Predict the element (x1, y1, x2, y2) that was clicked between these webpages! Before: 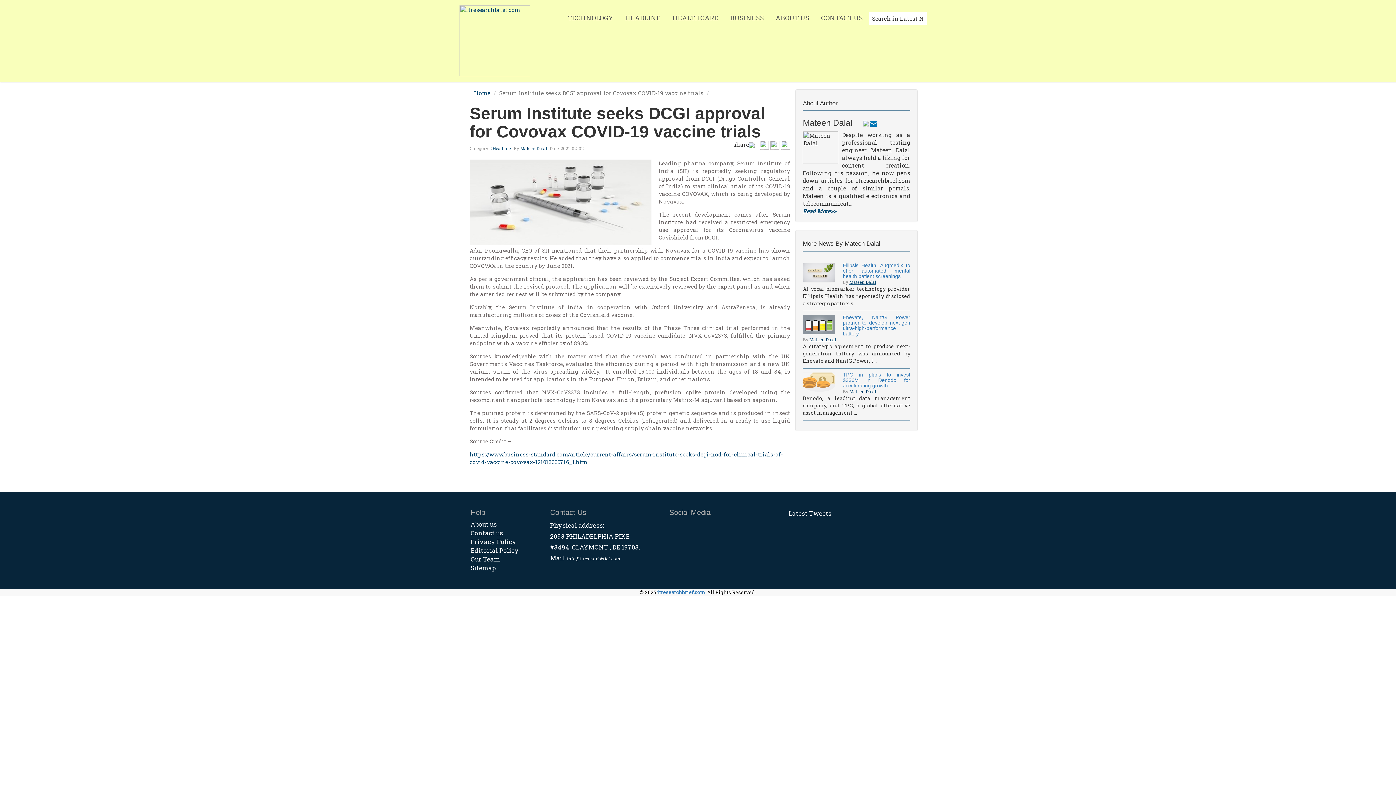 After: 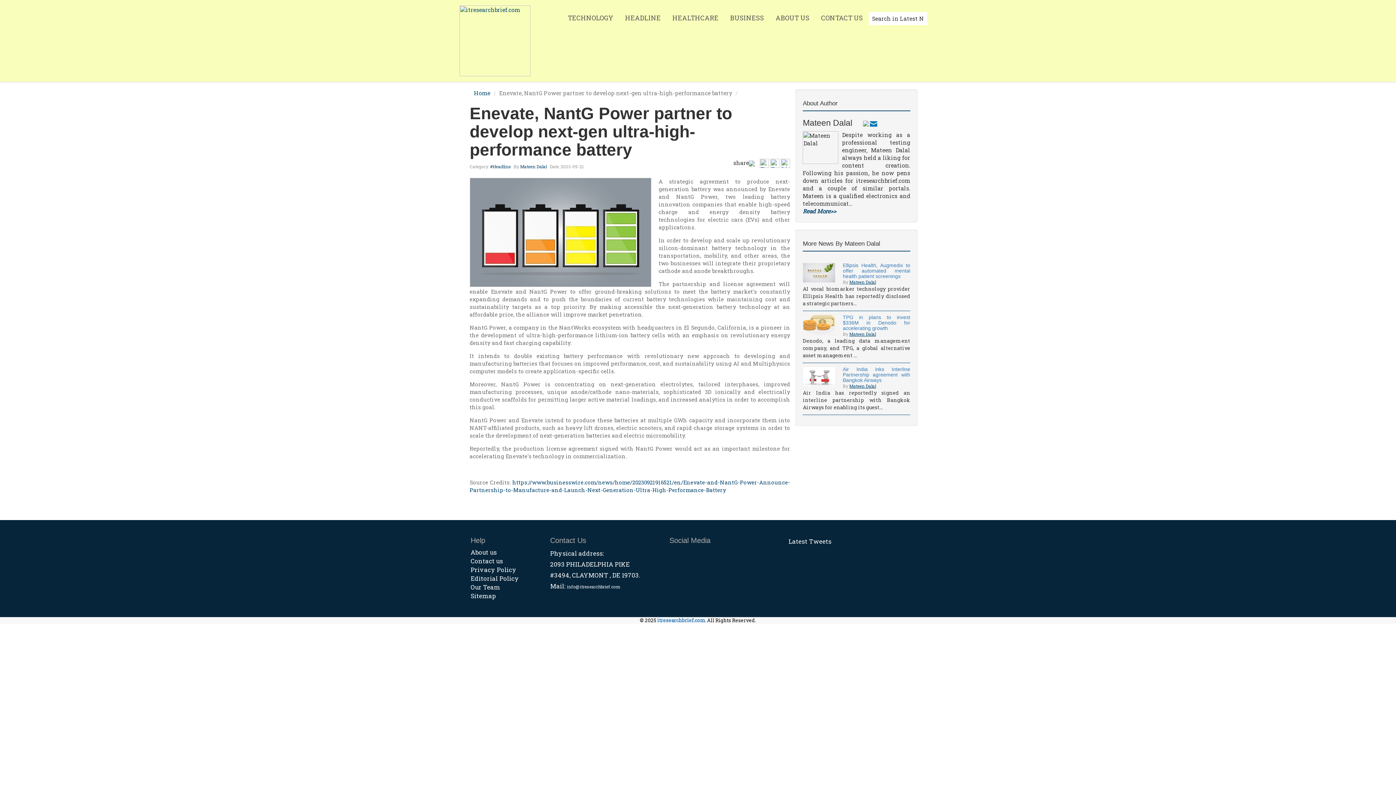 Action: bbox: (843, 314, 910, 336) label: Enevate, NantG Power partner to develop next-gen ultra-high-performance battery